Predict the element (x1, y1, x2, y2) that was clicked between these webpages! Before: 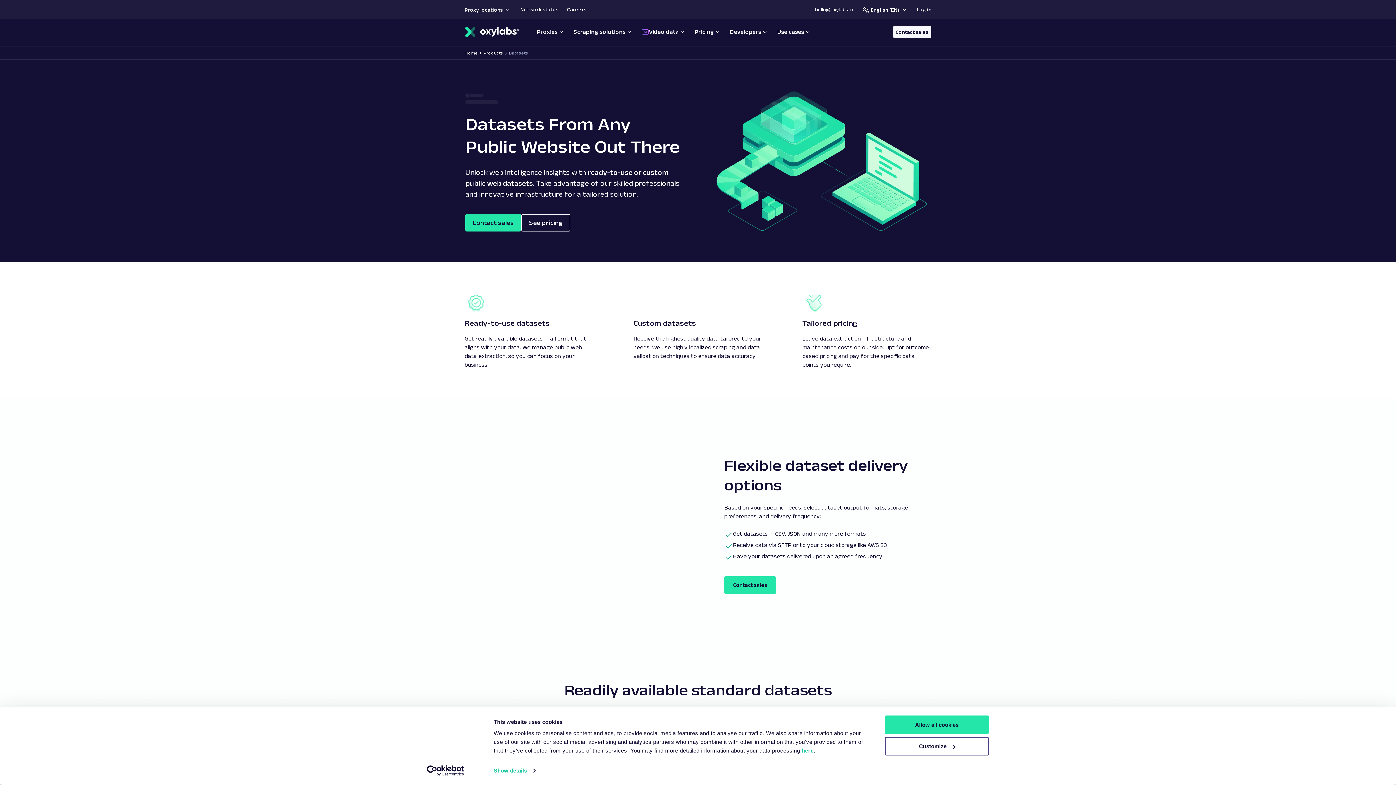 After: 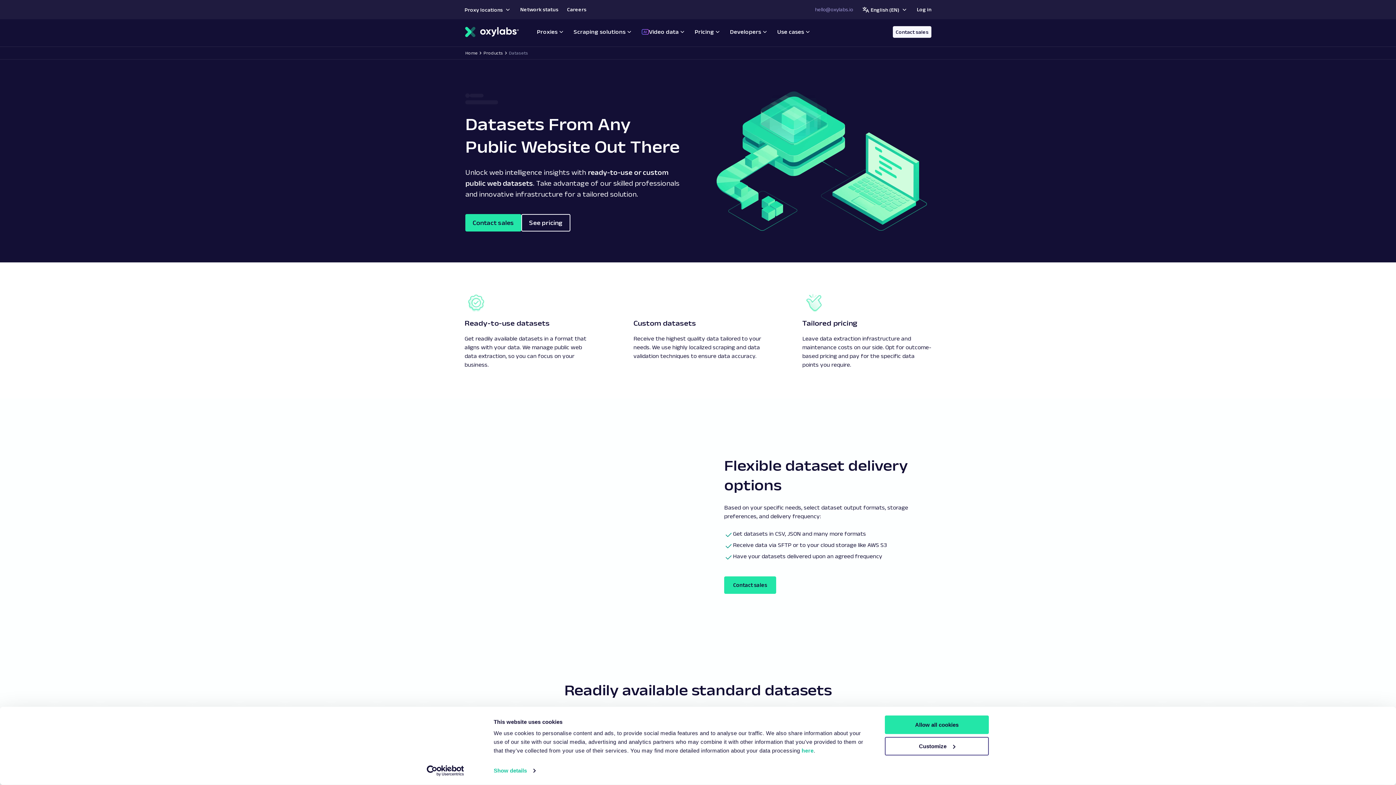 Action: label: hello@oxylabs.io bbox: (815, 5, 853, 13)